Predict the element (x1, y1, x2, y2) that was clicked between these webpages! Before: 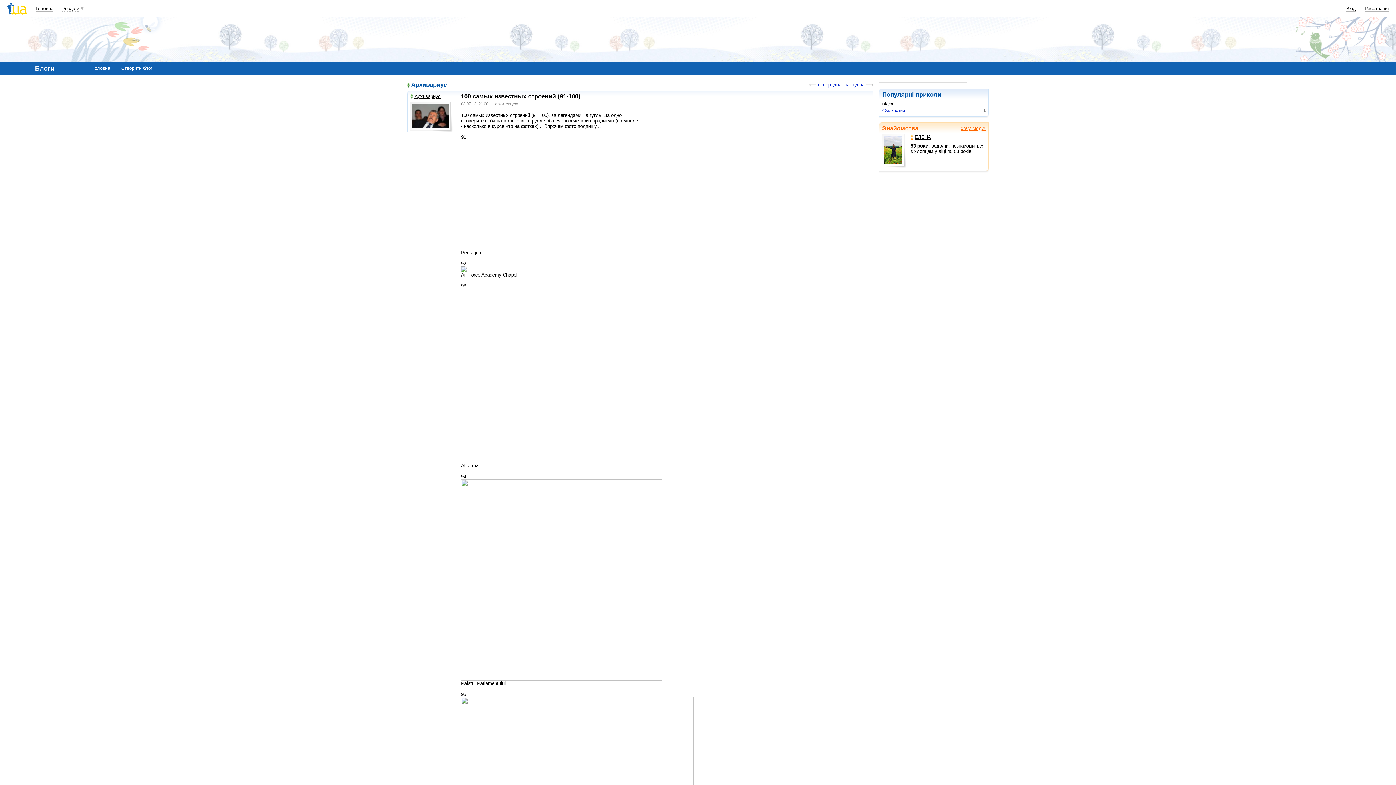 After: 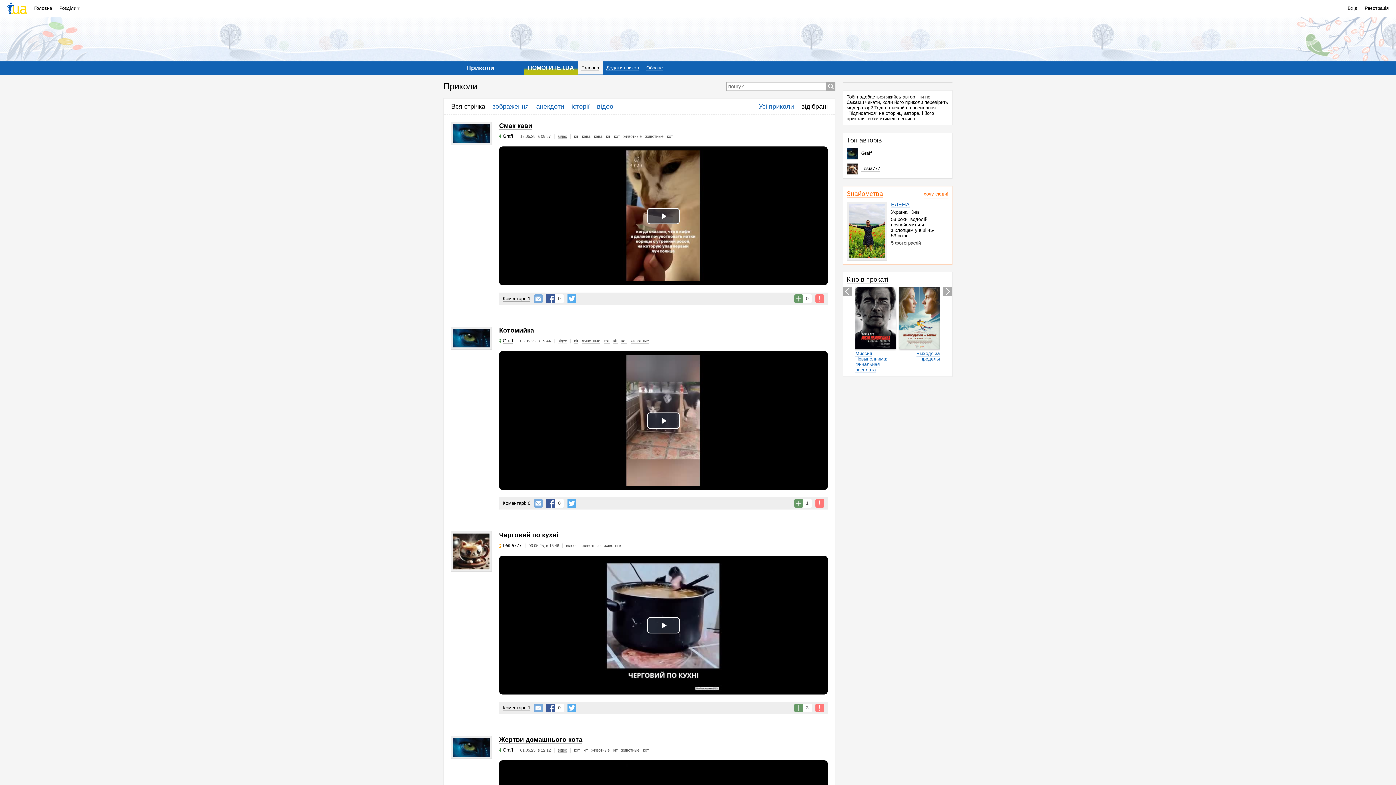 Action: bbox: (916, 91, 941, 98) label: приколи